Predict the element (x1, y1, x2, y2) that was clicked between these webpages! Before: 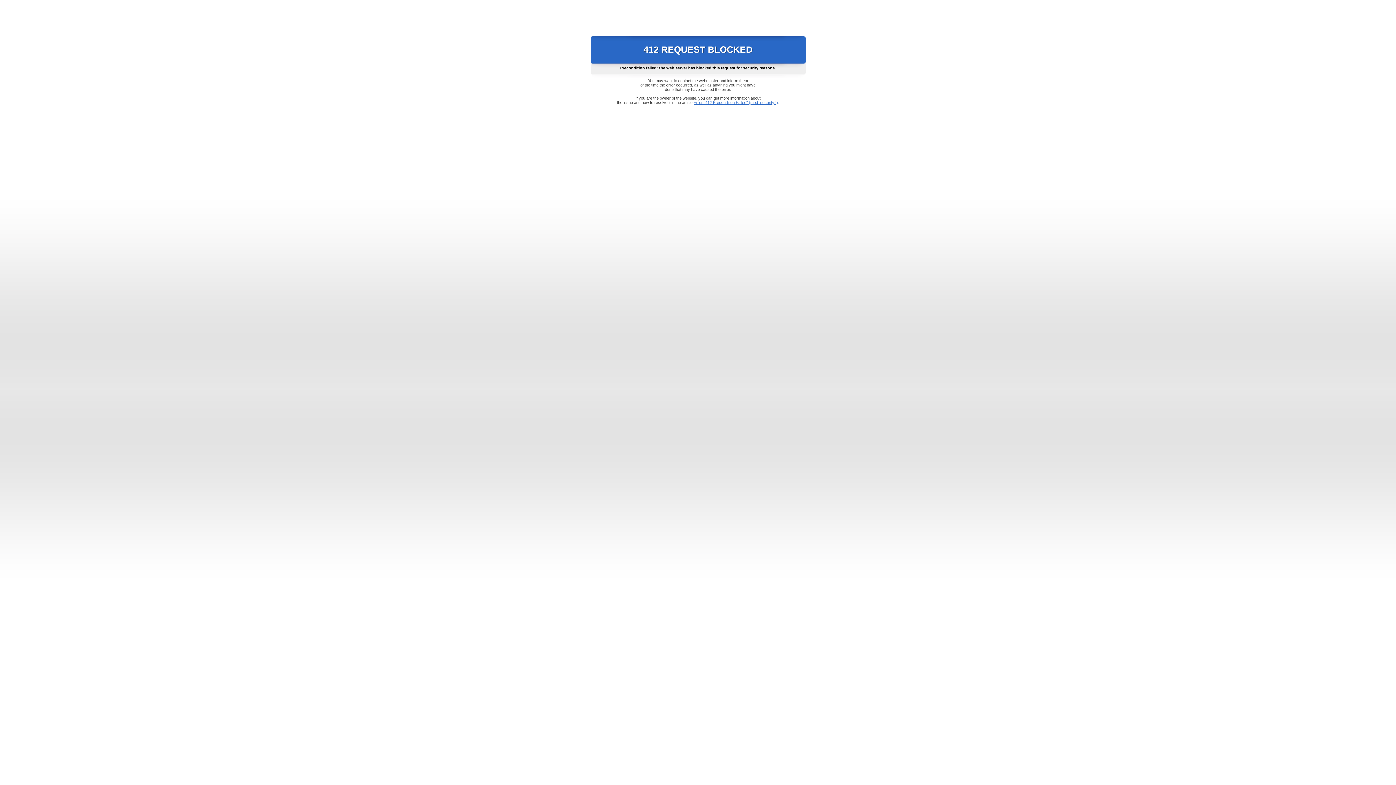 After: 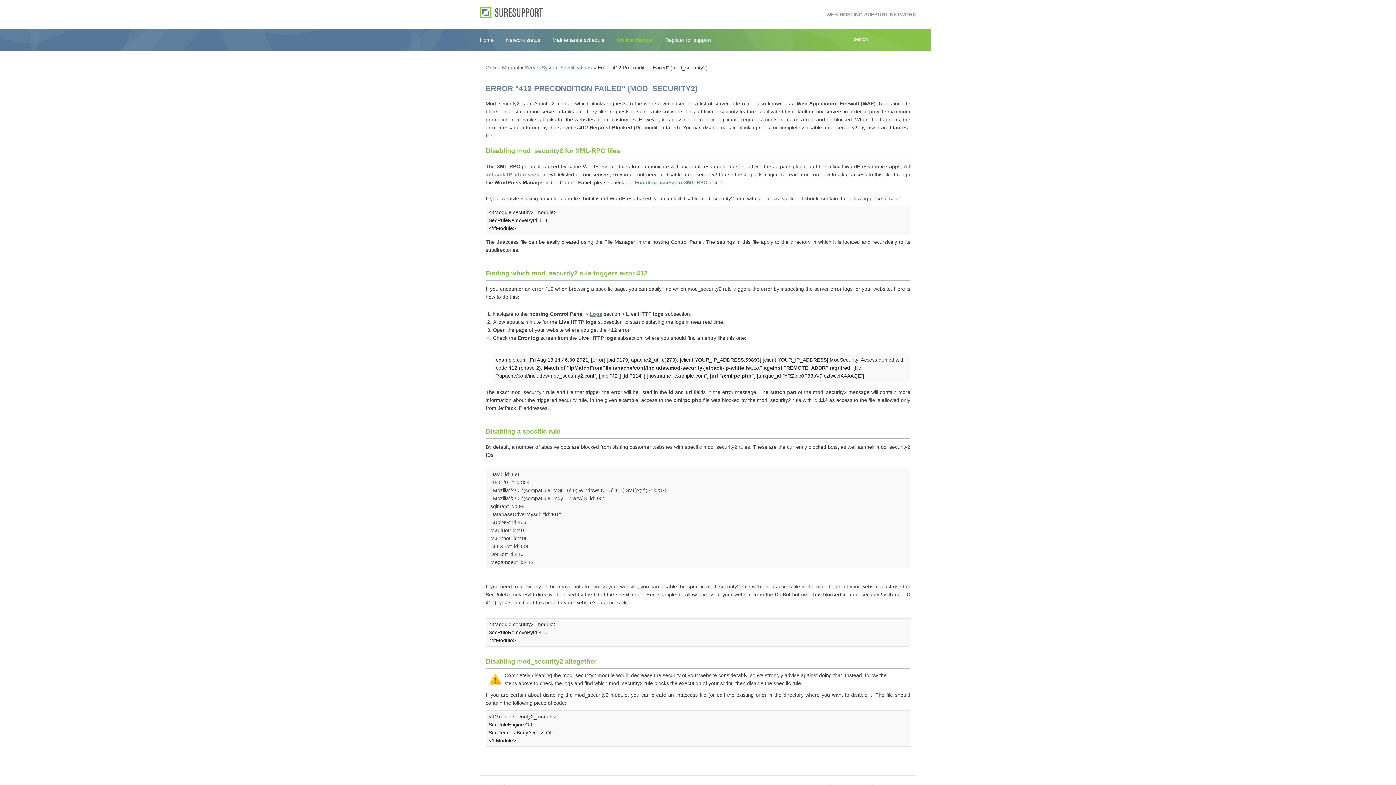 Action: bbox: (693, 100, 778, 104) label: Error "412 Precondition Failed" (mod_security2)